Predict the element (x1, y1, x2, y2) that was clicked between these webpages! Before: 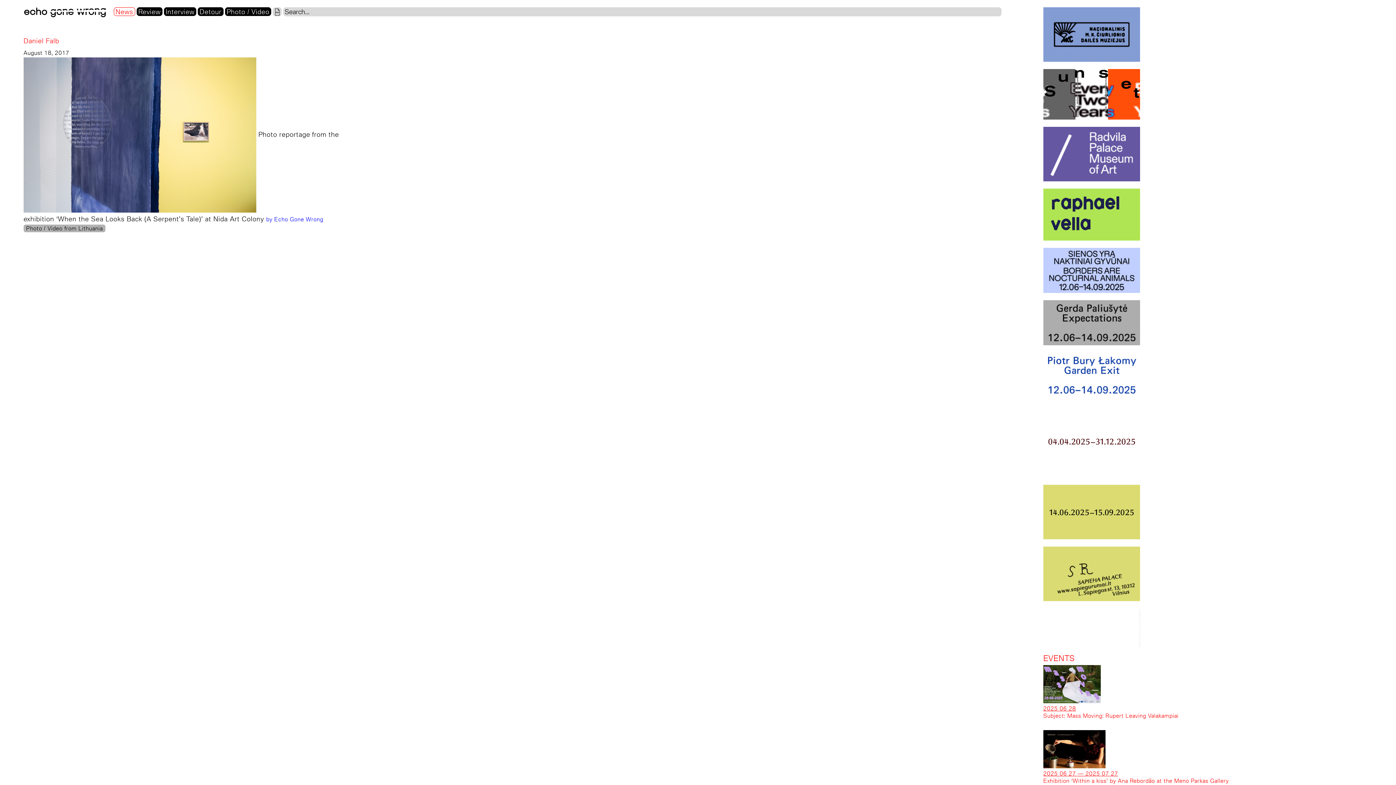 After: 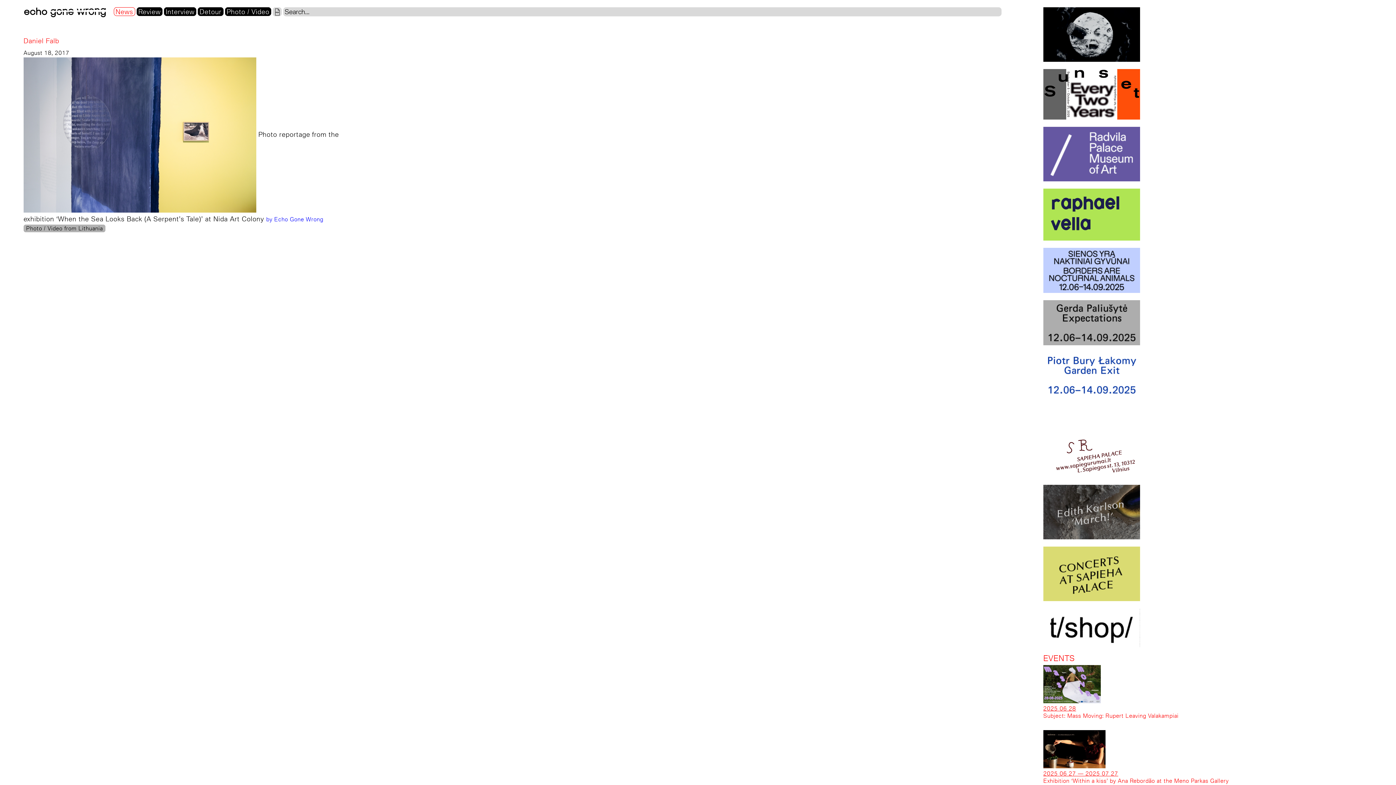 Action: bbox: (1043, 484, 1372, 539)